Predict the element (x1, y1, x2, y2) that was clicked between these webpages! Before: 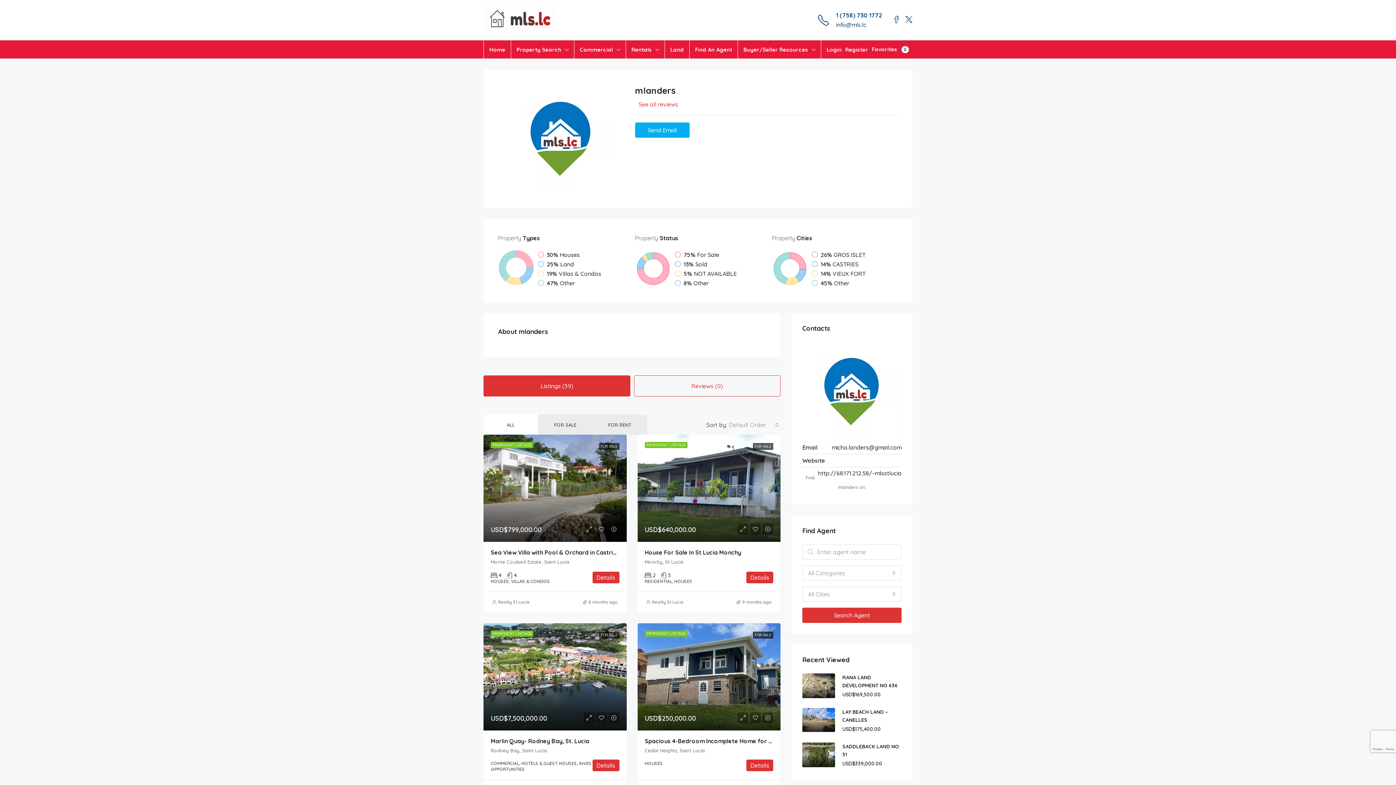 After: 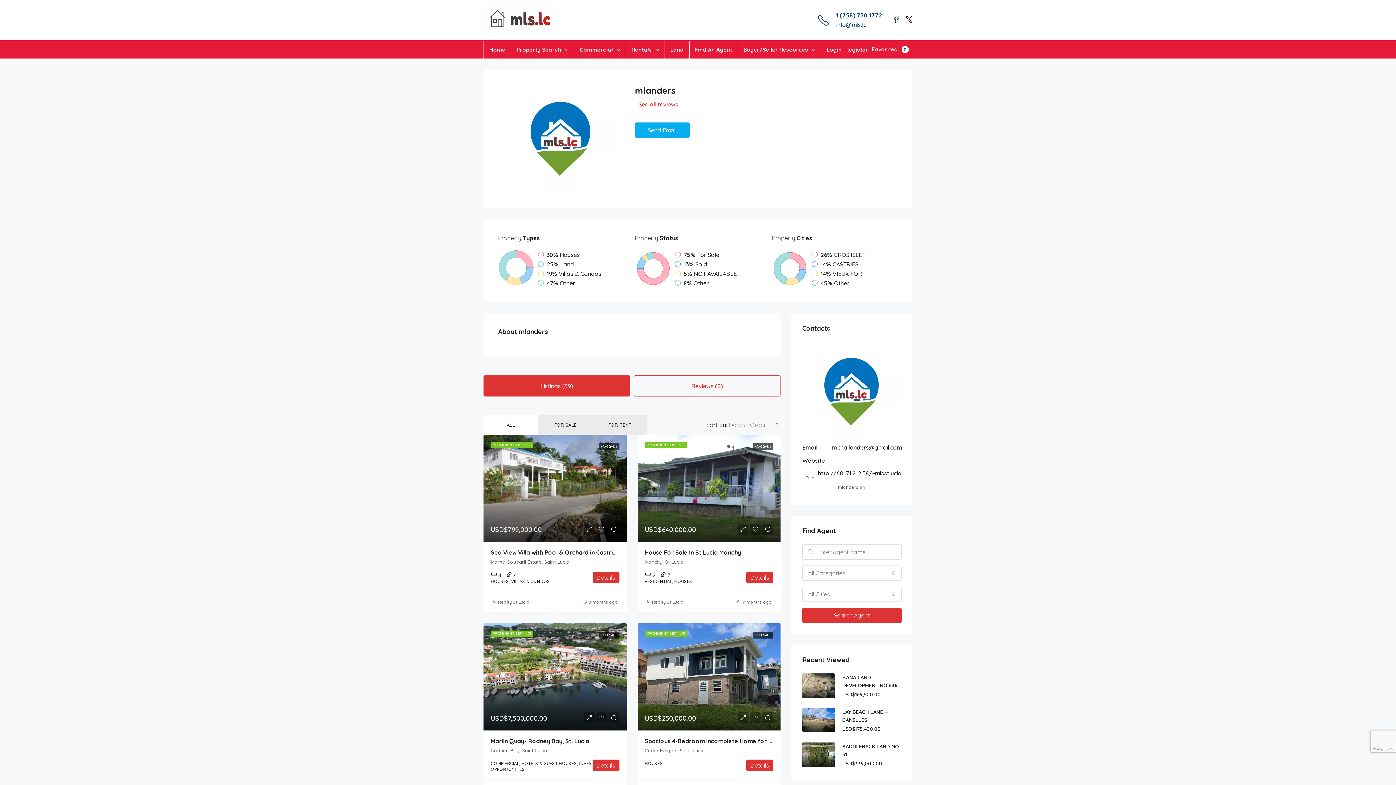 Action: bbox: (905, 15, 912, 24)